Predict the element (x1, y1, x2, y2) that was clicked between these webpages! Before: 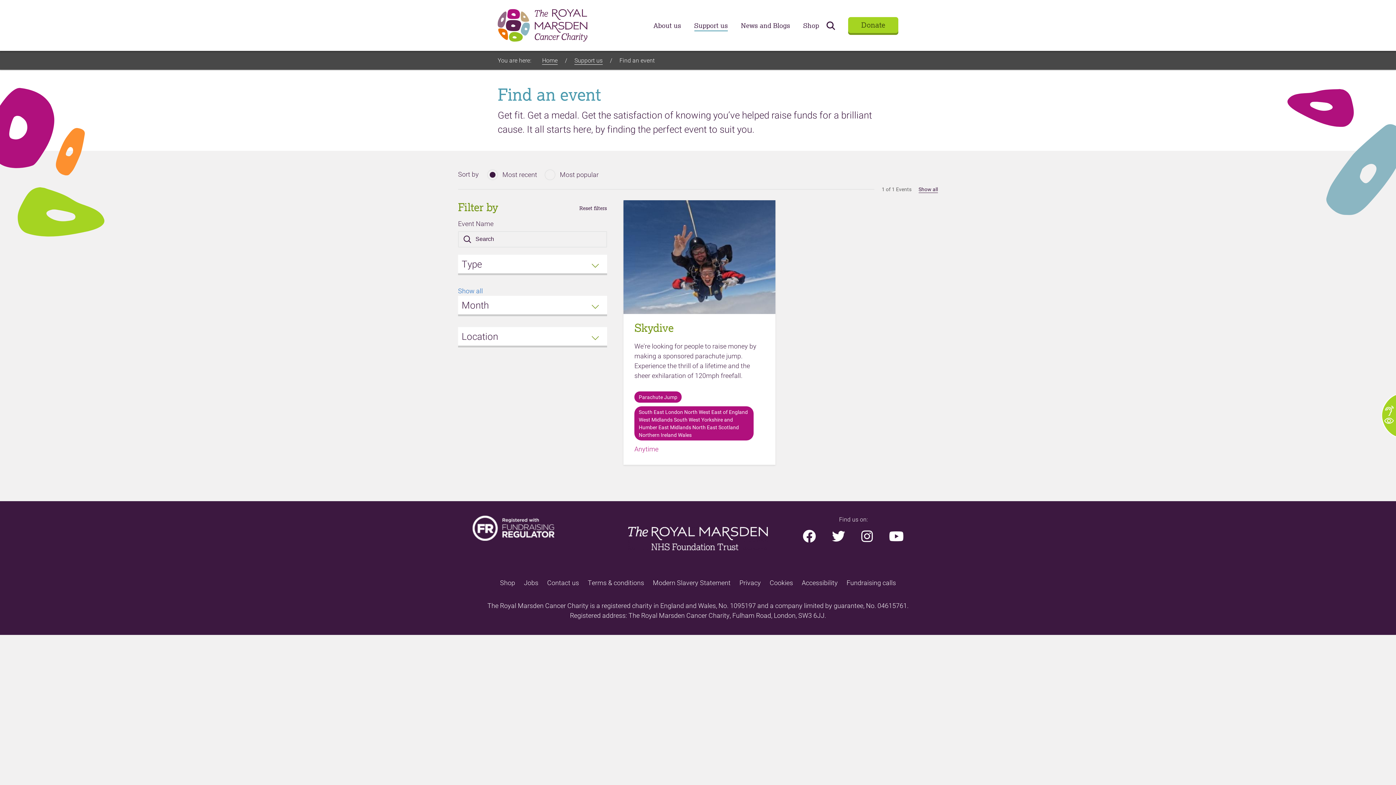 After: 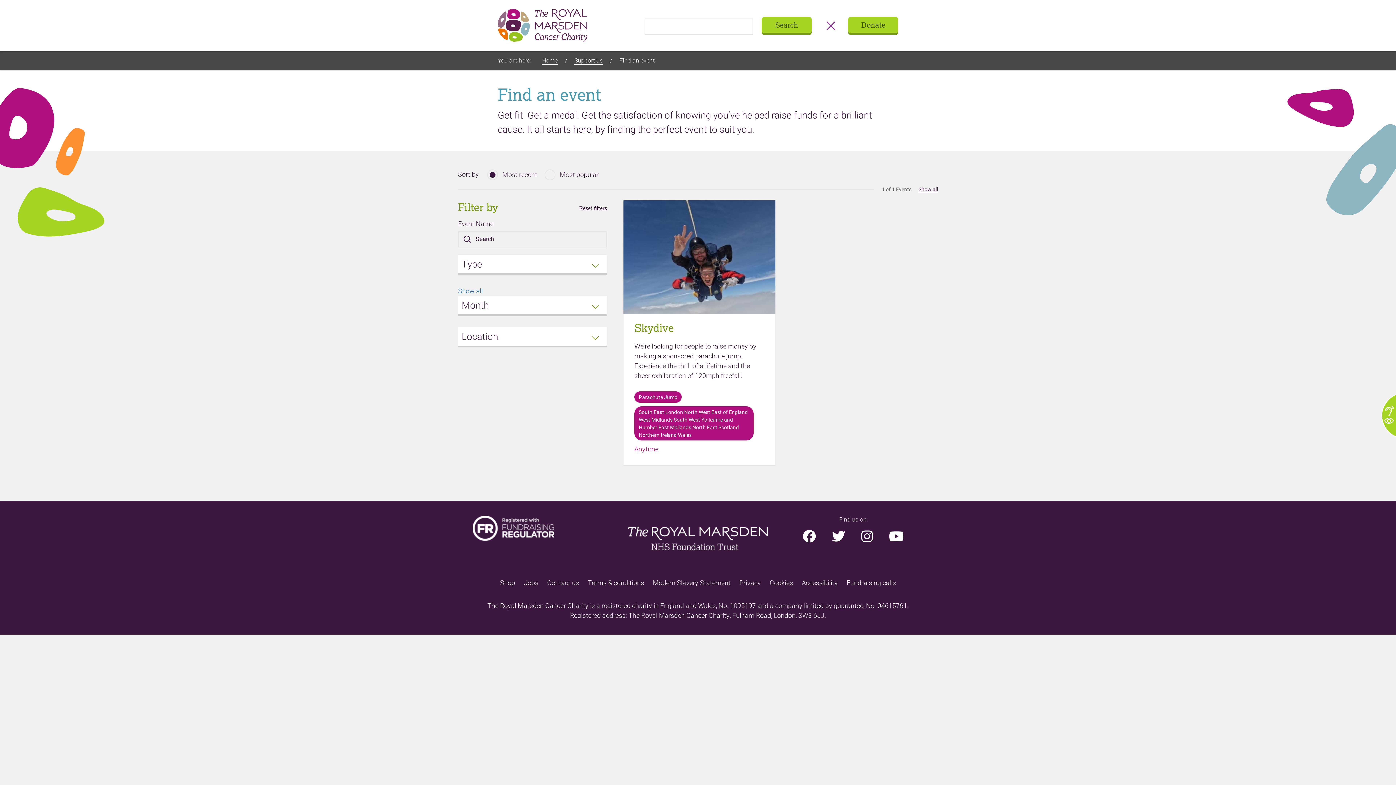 Action: bbox: (819, 17, 842, 35) label: Search